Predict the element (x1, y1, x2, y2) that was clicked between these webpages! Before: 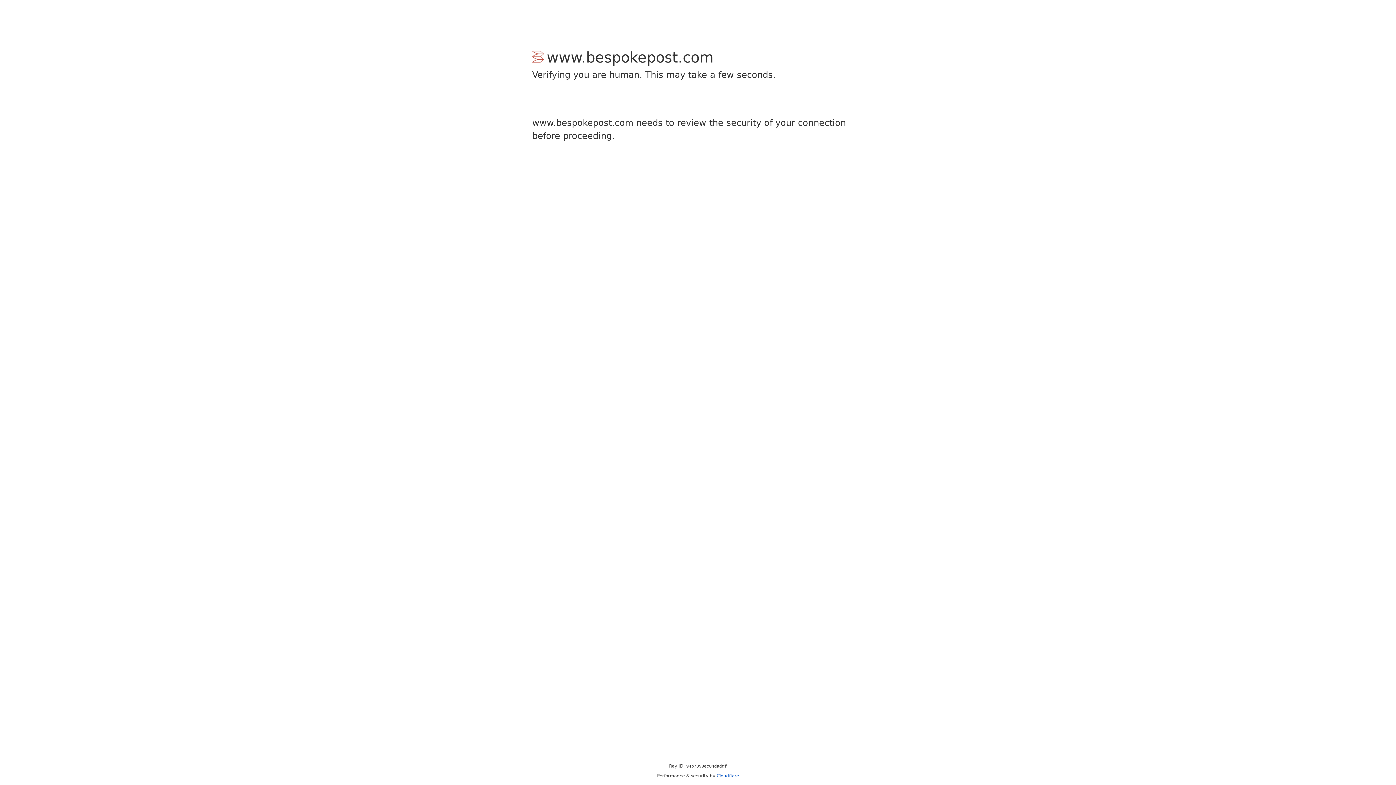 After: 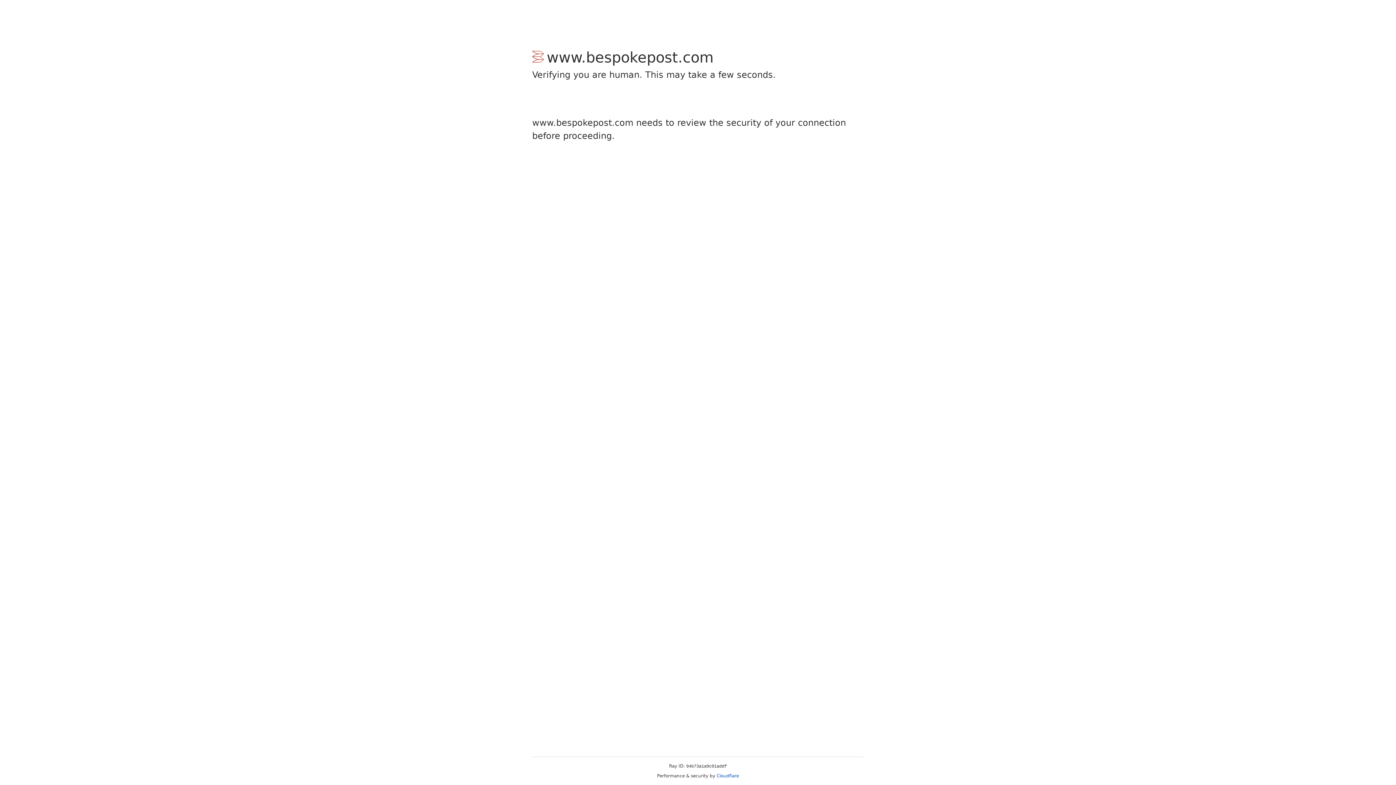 Action: label: Cloudflare bbox: (716, 773, 739, 778)